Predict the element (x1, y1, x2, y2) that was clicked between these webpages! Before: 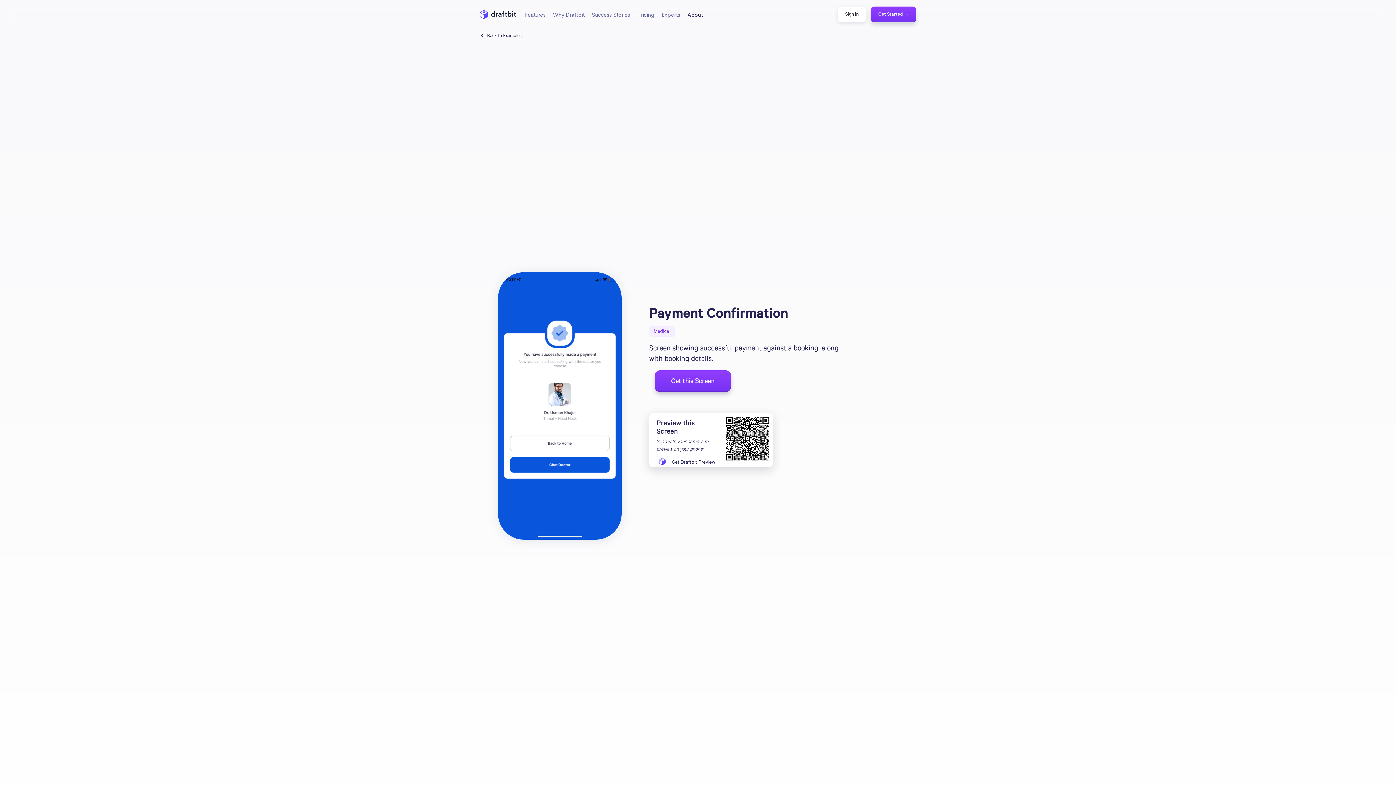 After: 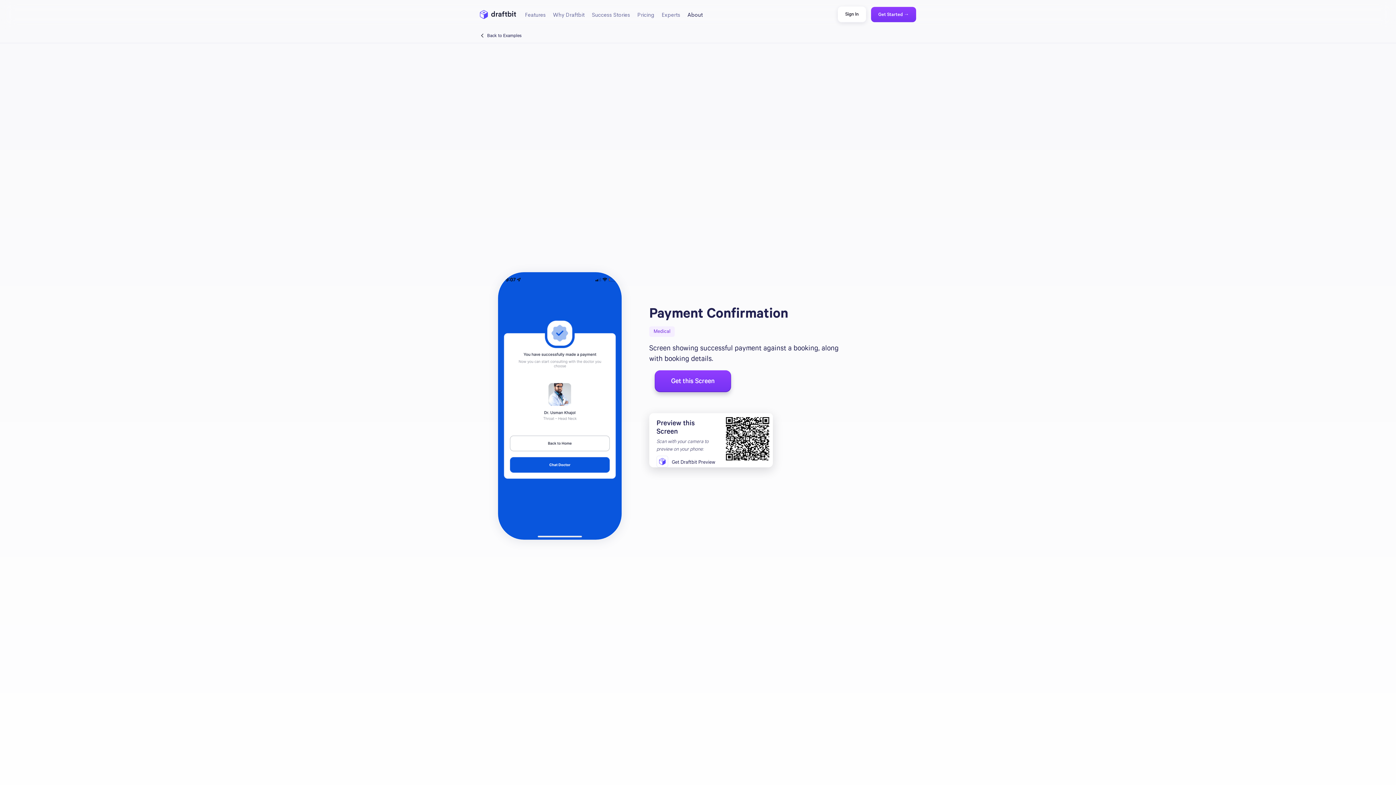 Action: label: Get Started → bbox: (871, 6, 916, 21)